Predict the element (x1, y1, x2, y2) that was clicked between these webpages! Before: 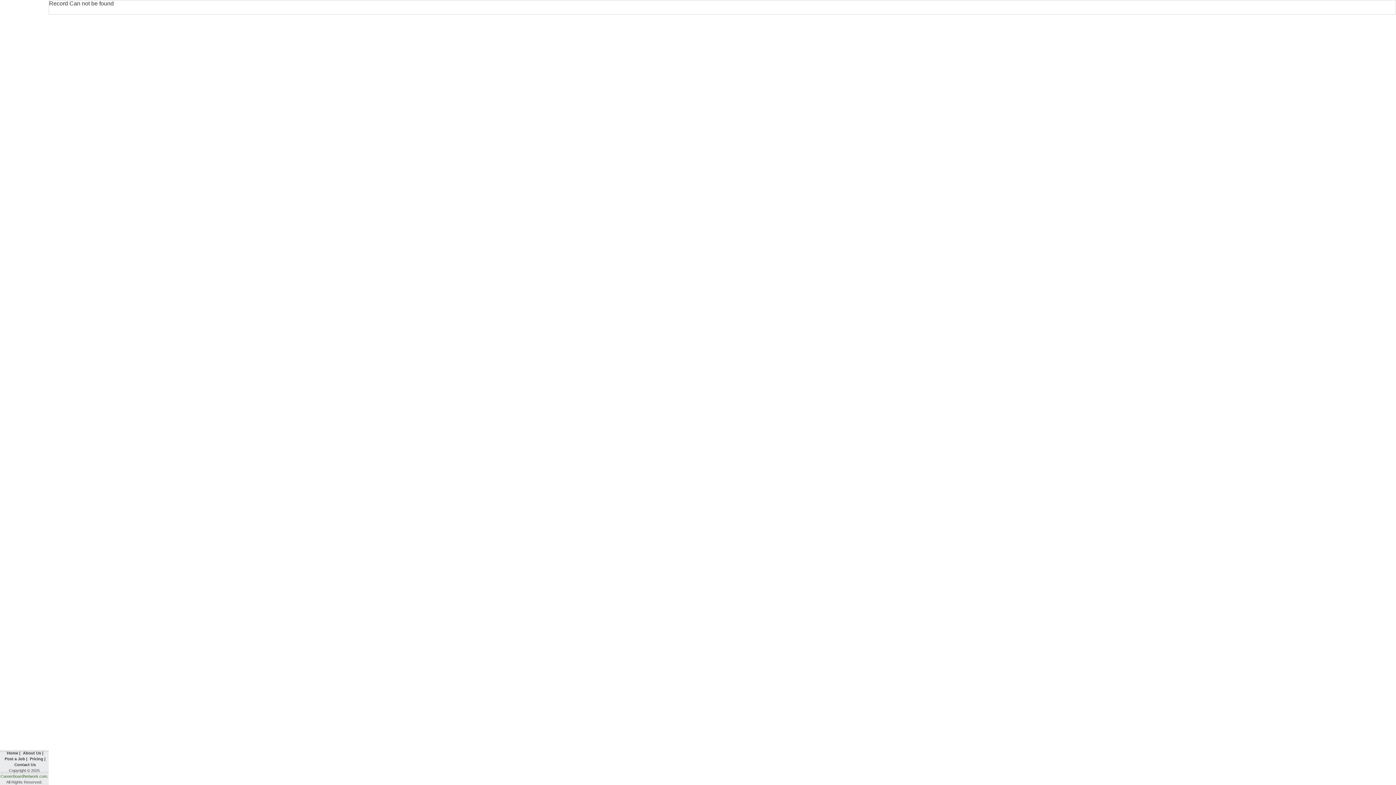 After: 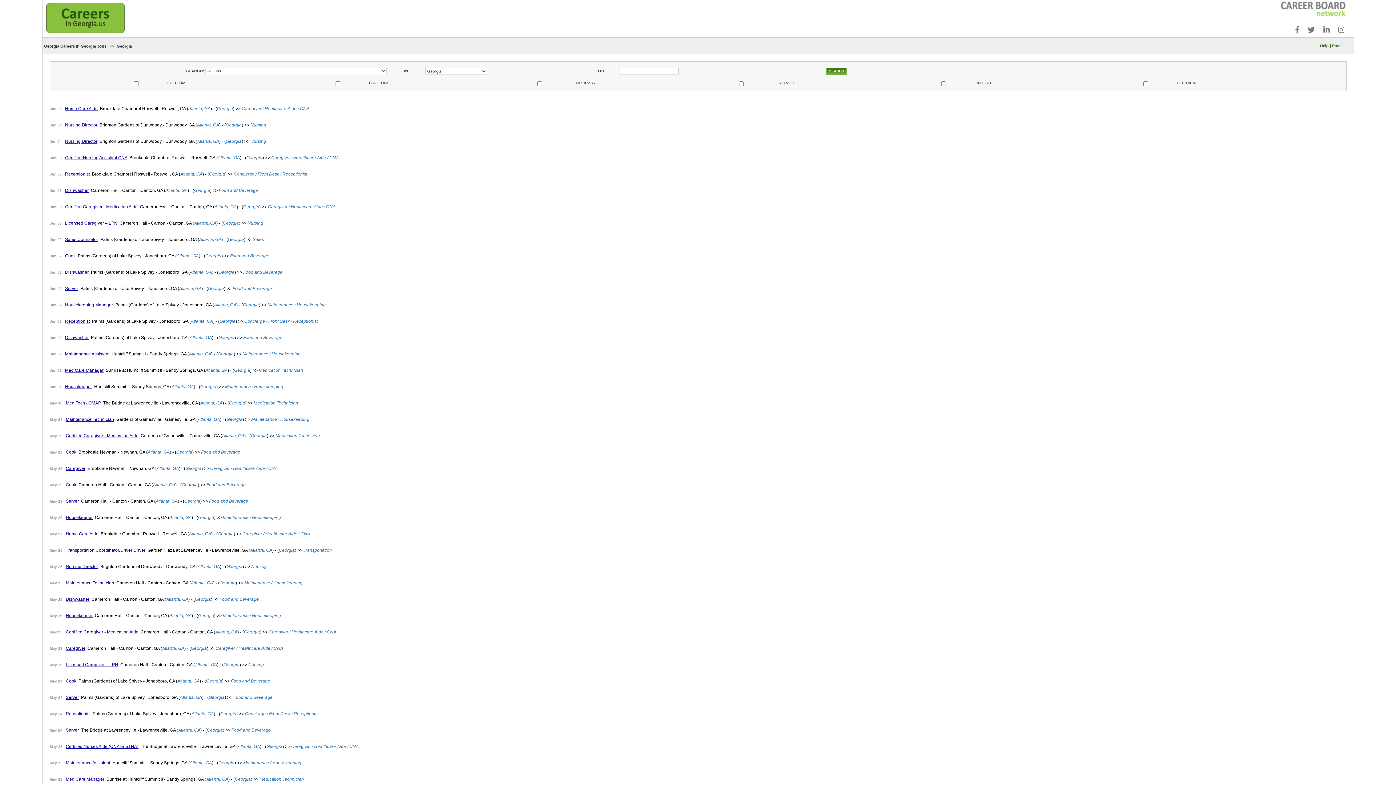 Action: label: Home bbox: (6, 751, 18, 755)